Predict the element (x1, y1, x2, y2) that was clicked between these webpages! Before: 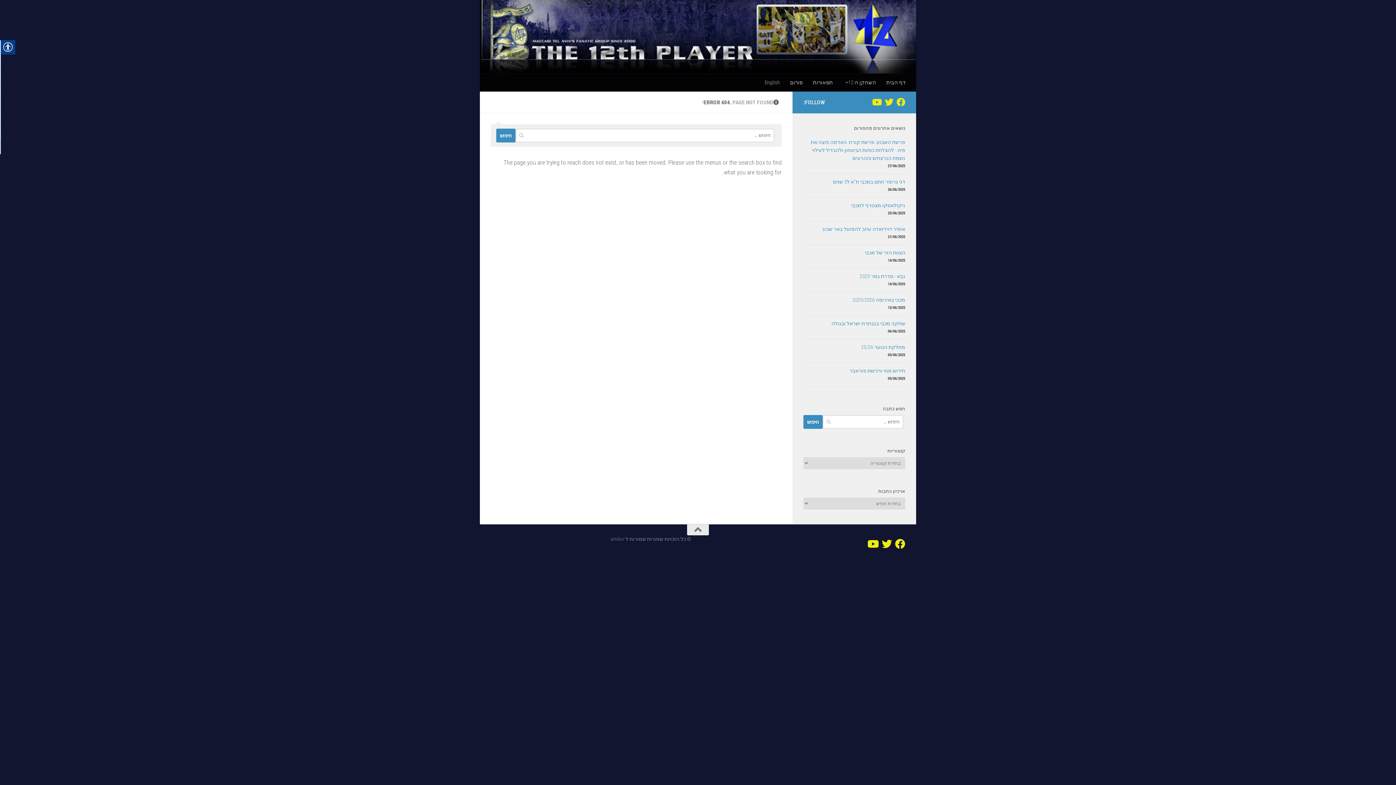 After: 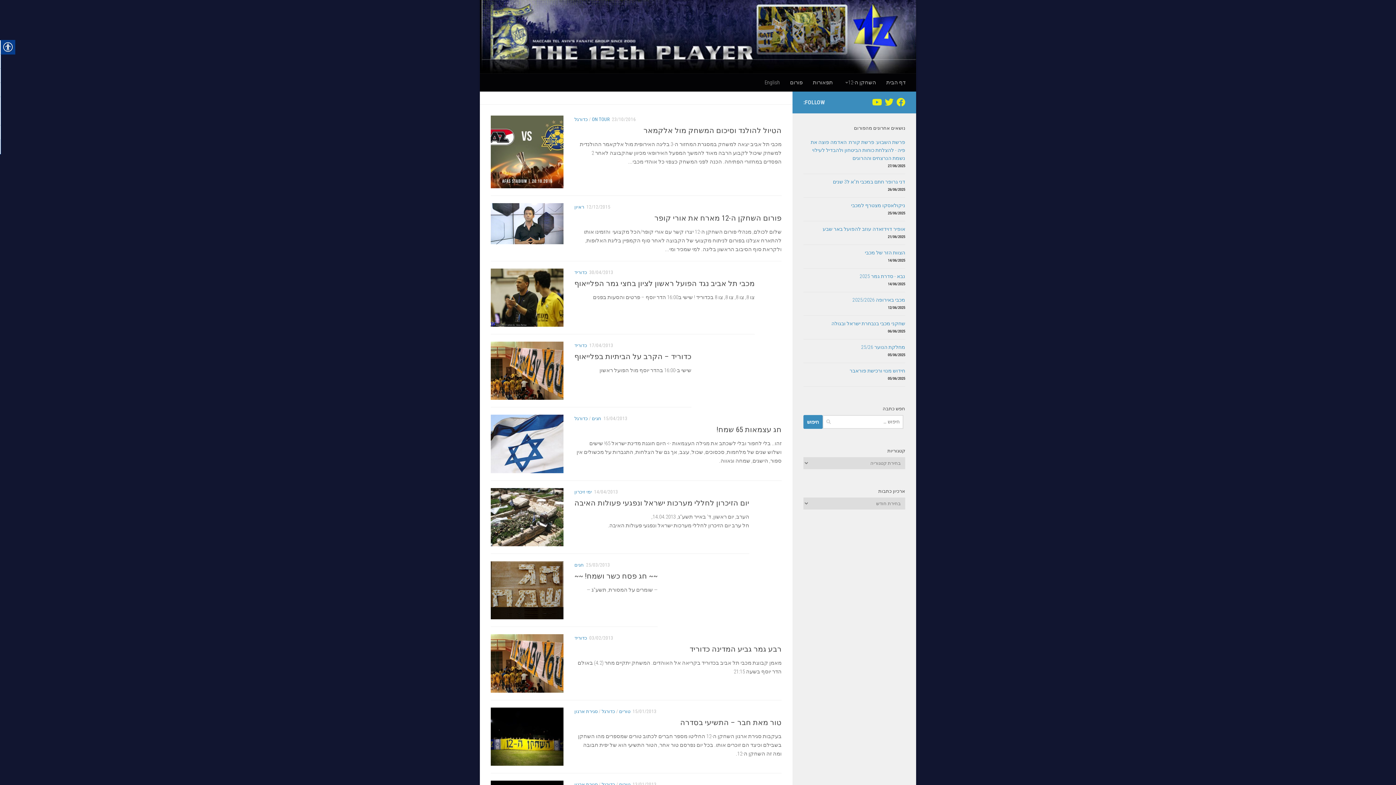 Action: bbox: (480, 0, 916, 73)